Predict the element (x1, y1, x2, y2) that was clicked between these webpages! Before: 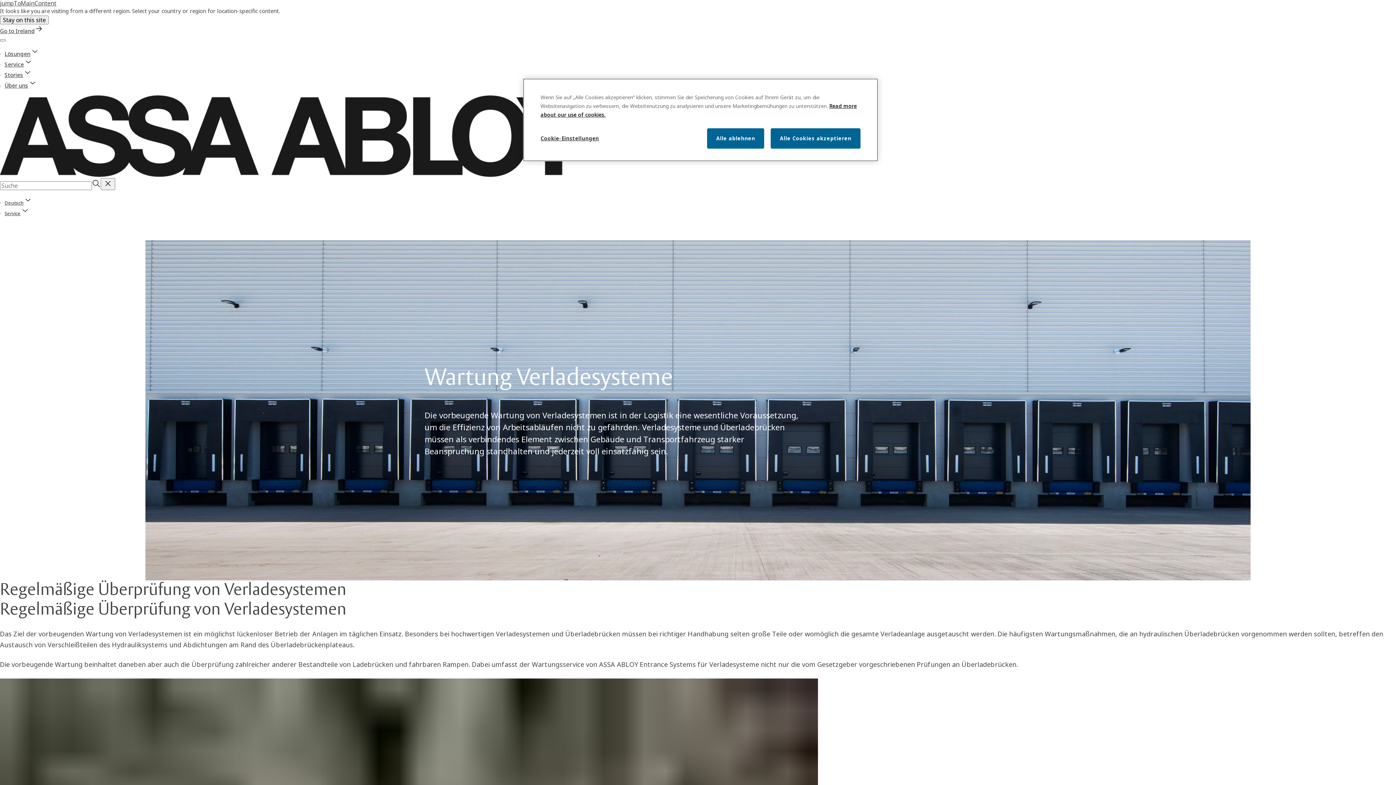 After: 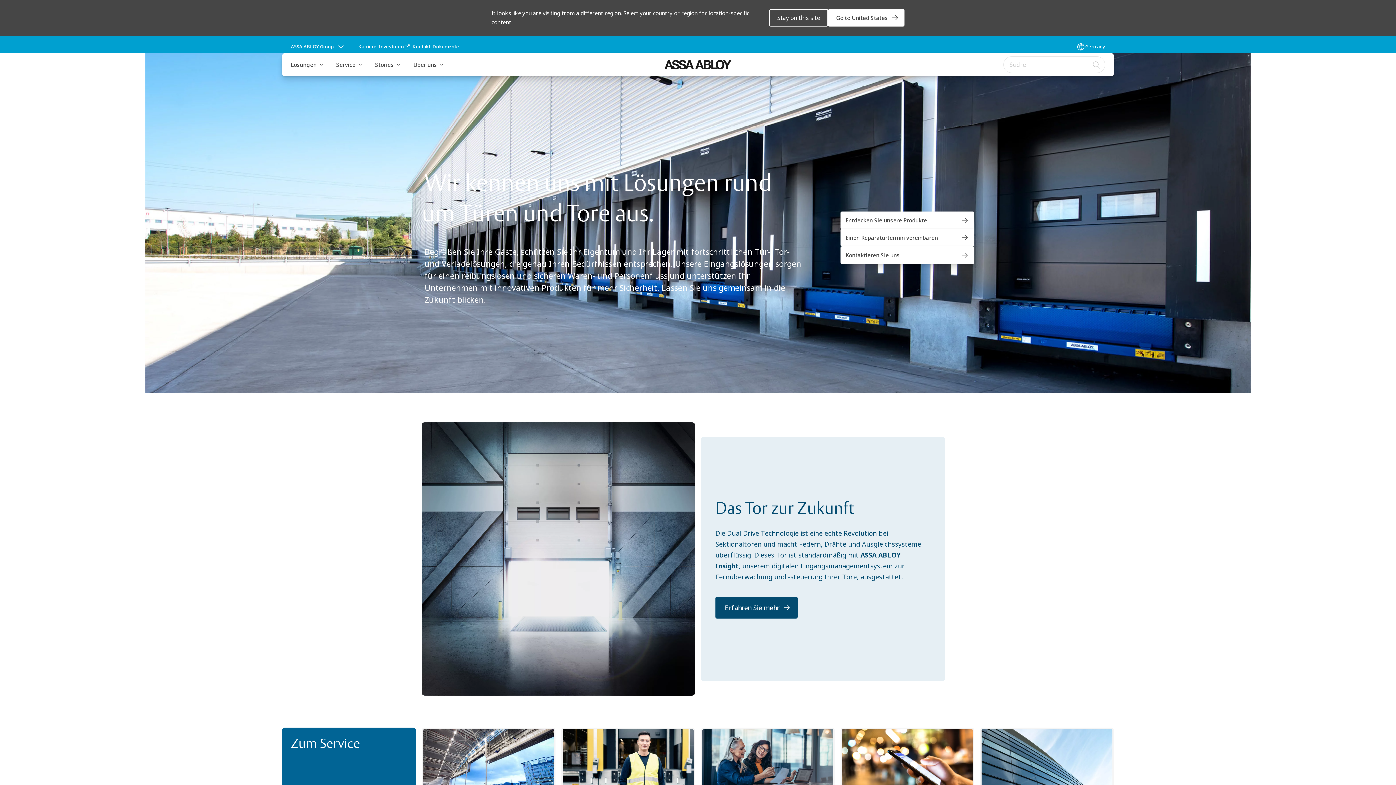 Action: label: Deutsch bbox: (4, 199, 32, 206)